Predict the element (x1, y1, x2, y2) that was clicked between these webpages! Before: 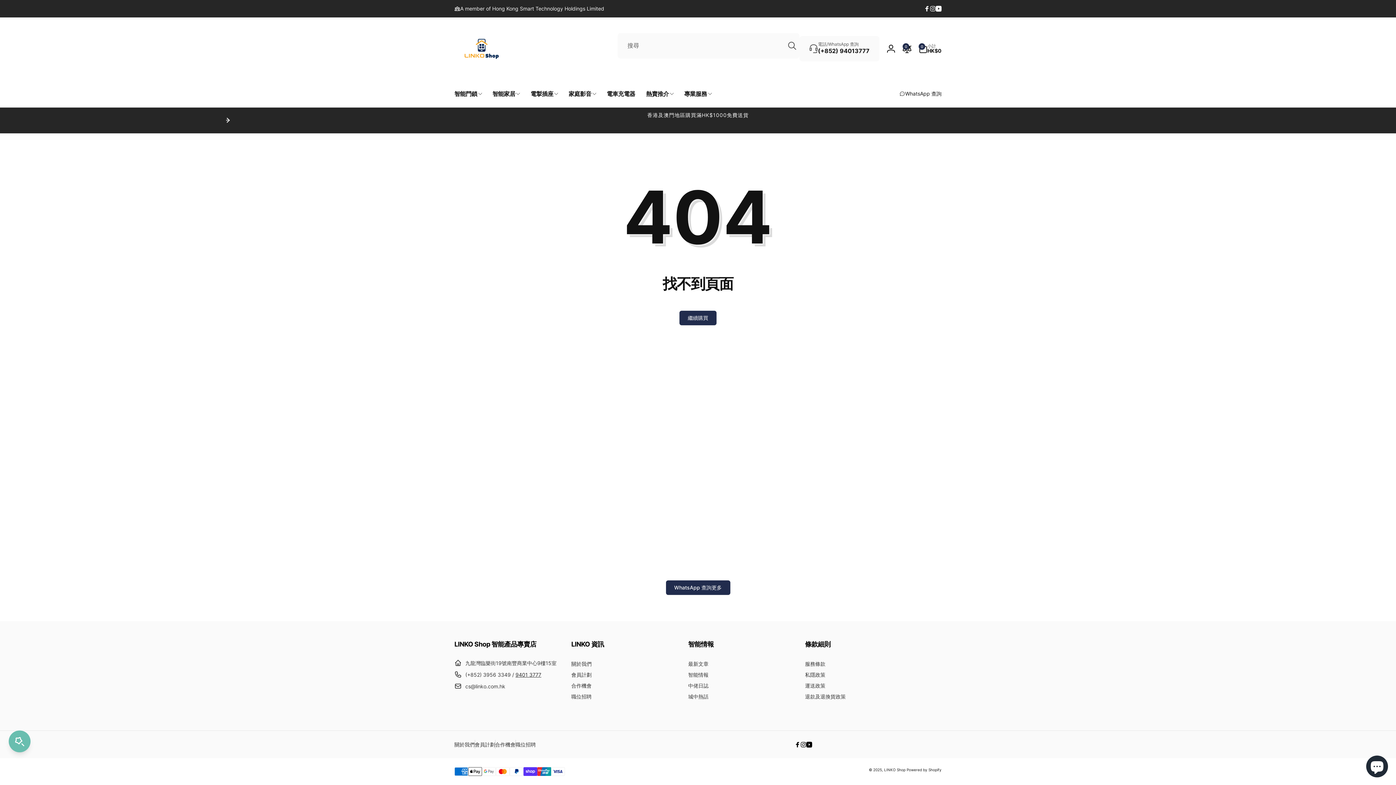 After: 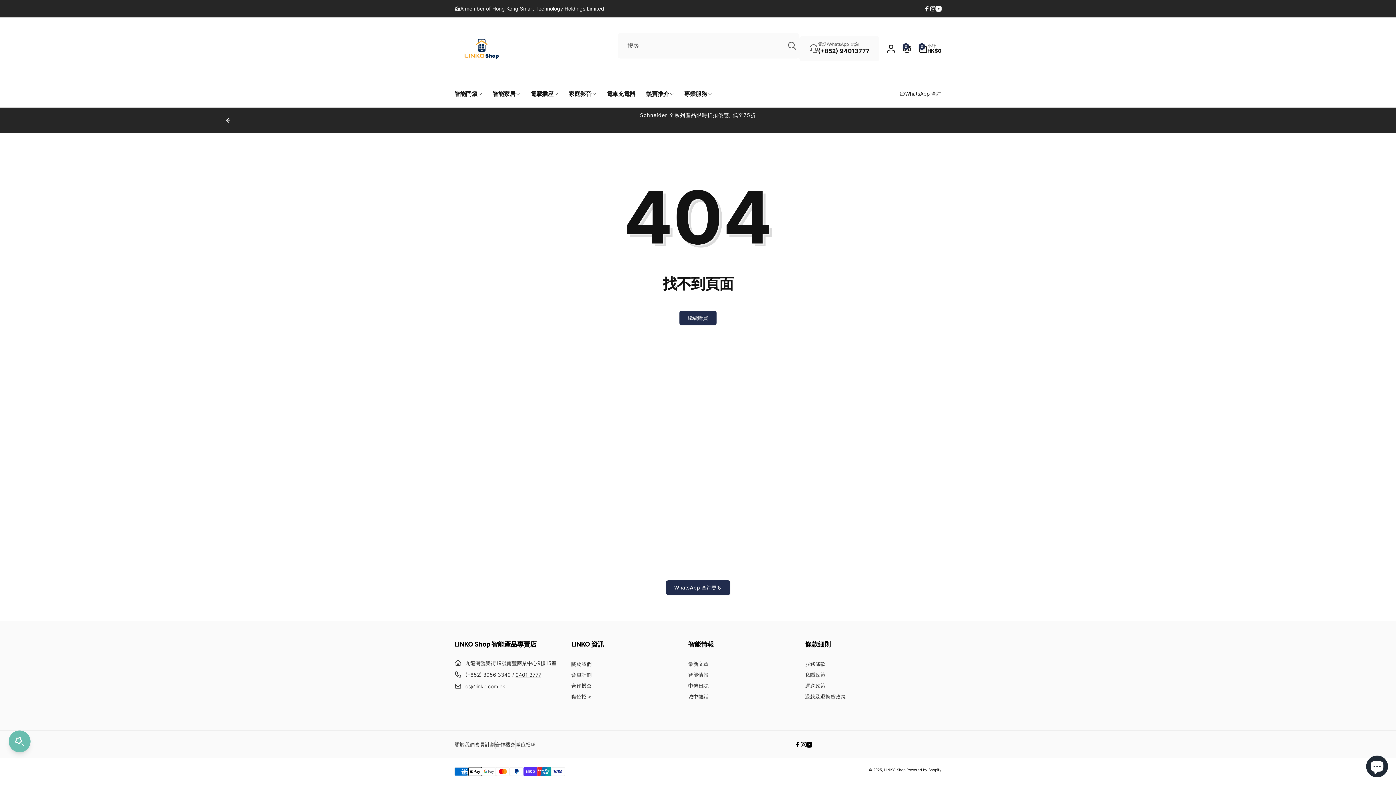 Action: label: 條款細則 bbox: (805, 640, 911, 648)